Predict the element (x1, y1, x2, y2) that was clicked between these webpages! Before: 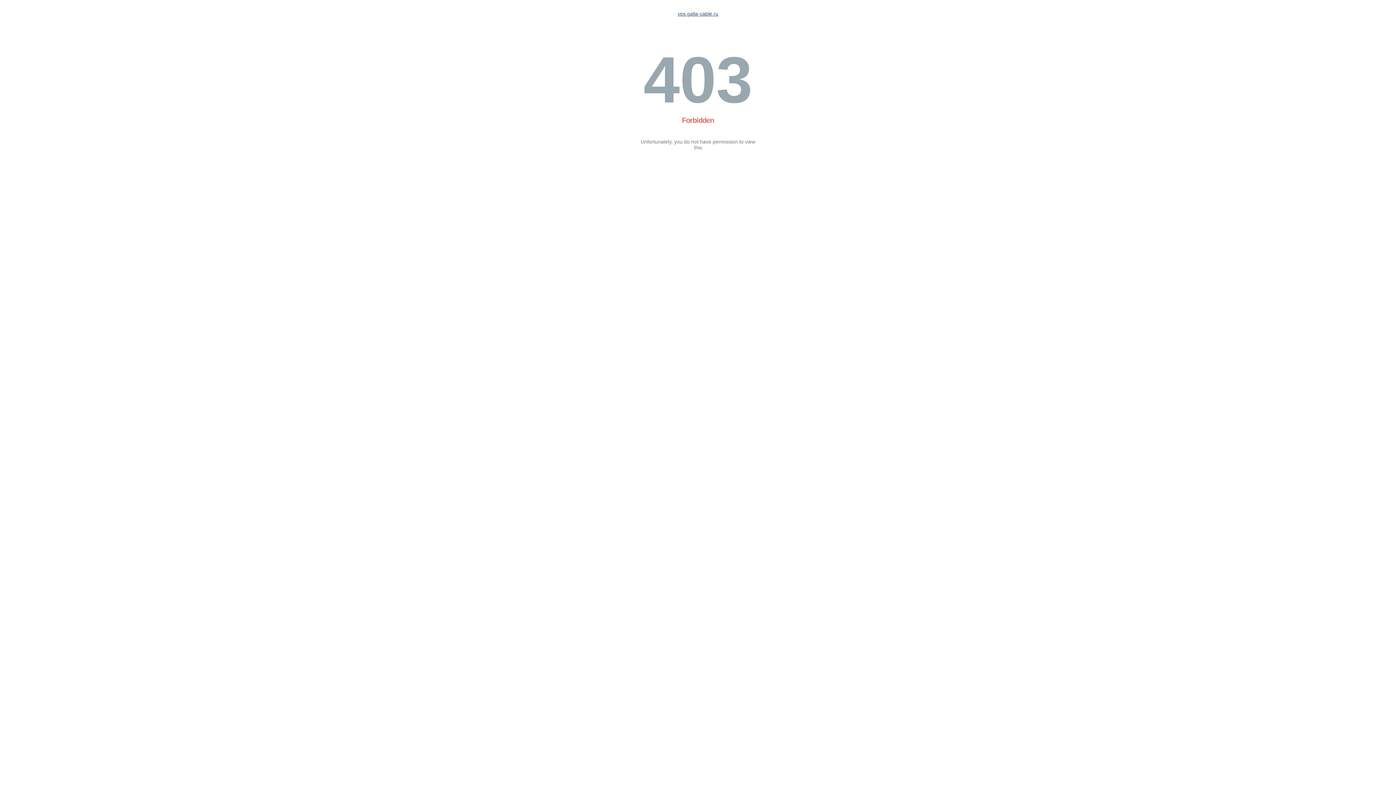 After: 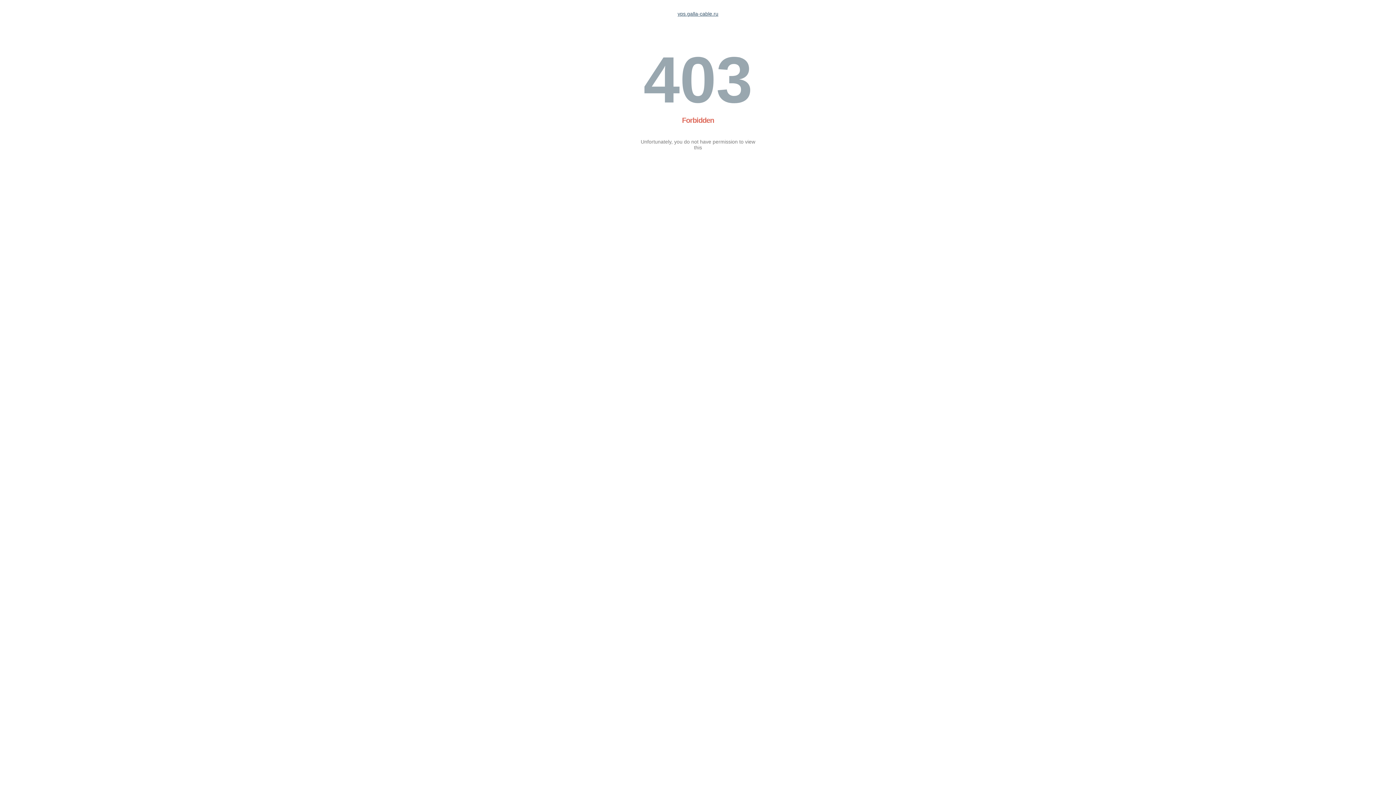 Action: label: vps.galla-cable.ru bbox: (677, 10, 718, 16)